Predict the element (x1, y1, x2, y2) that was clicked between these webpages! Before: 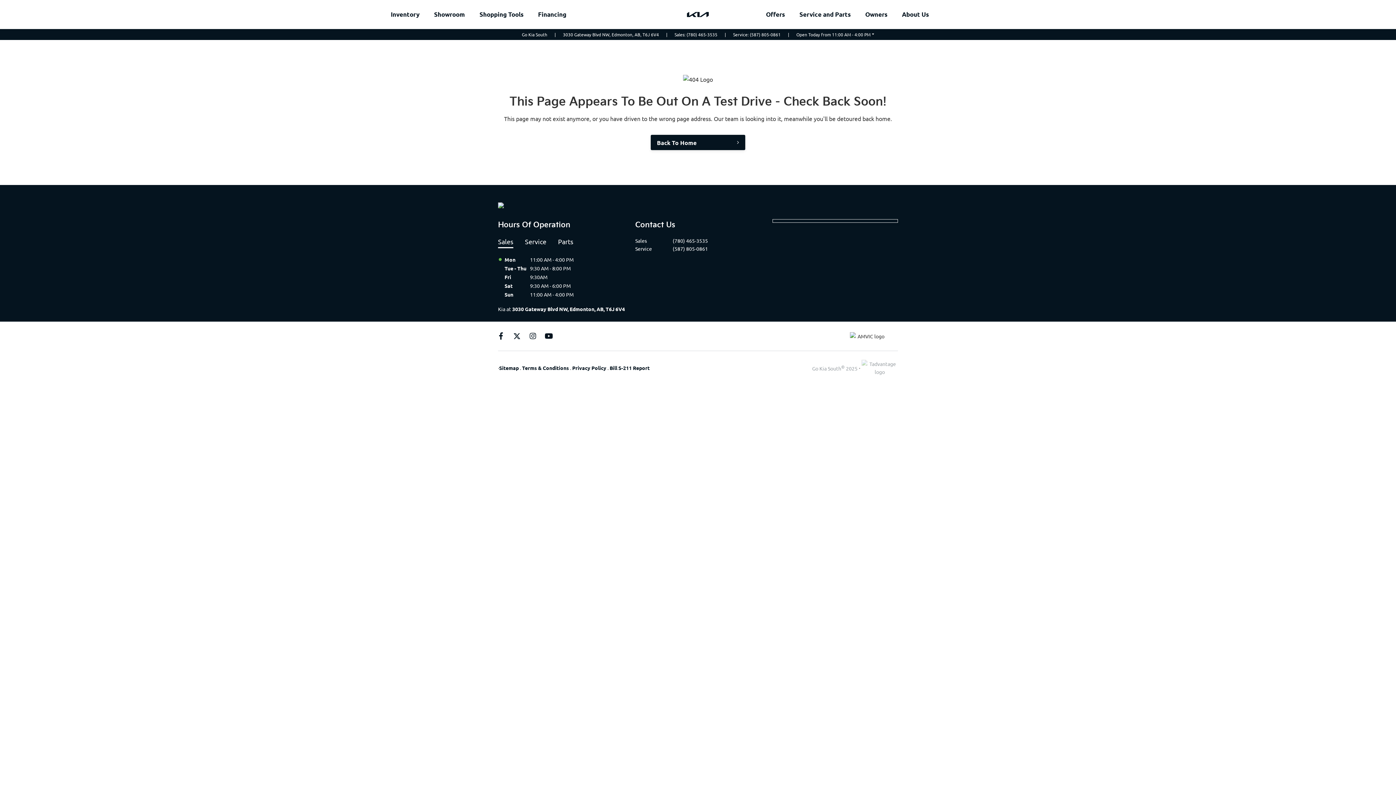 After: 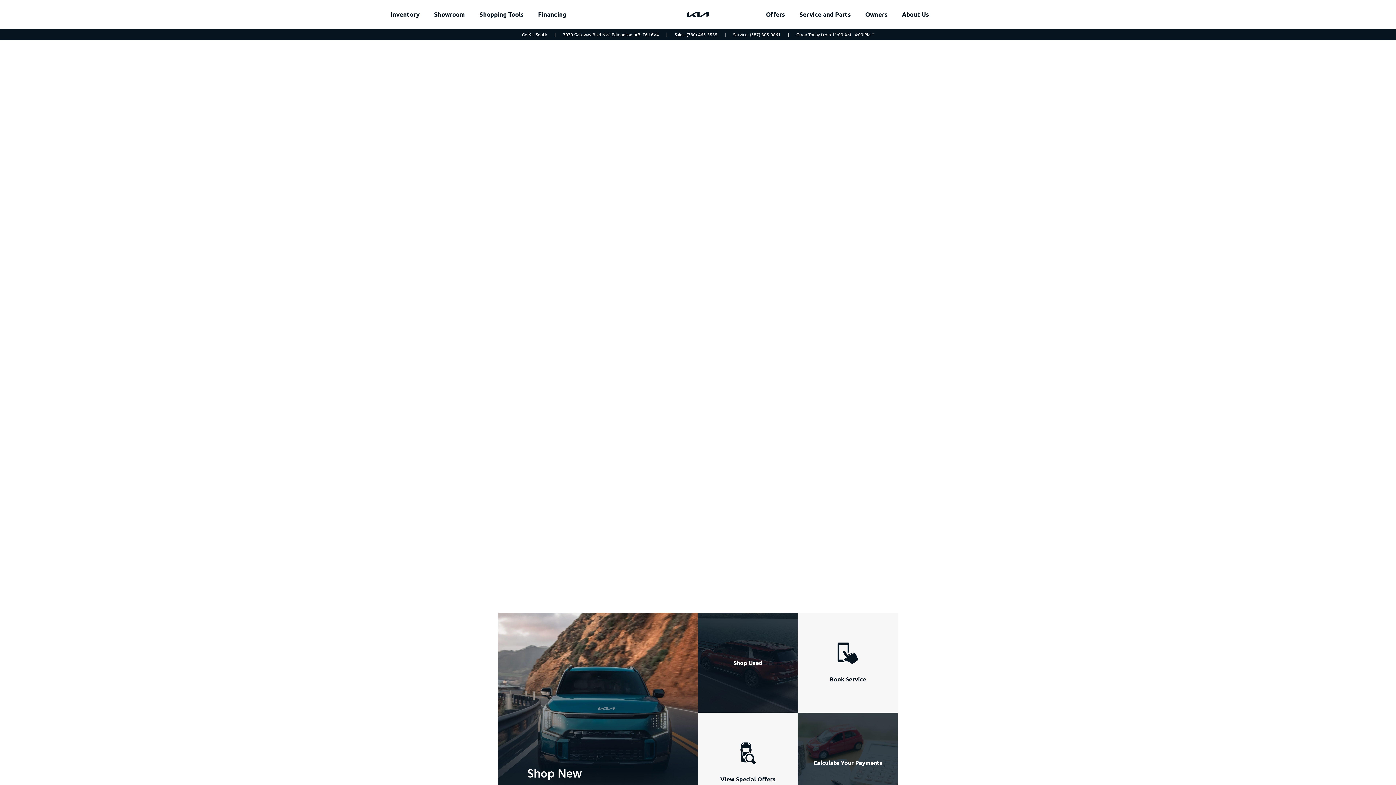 Action: label: Go Kia South bbox: (522, 31, 547, 38)